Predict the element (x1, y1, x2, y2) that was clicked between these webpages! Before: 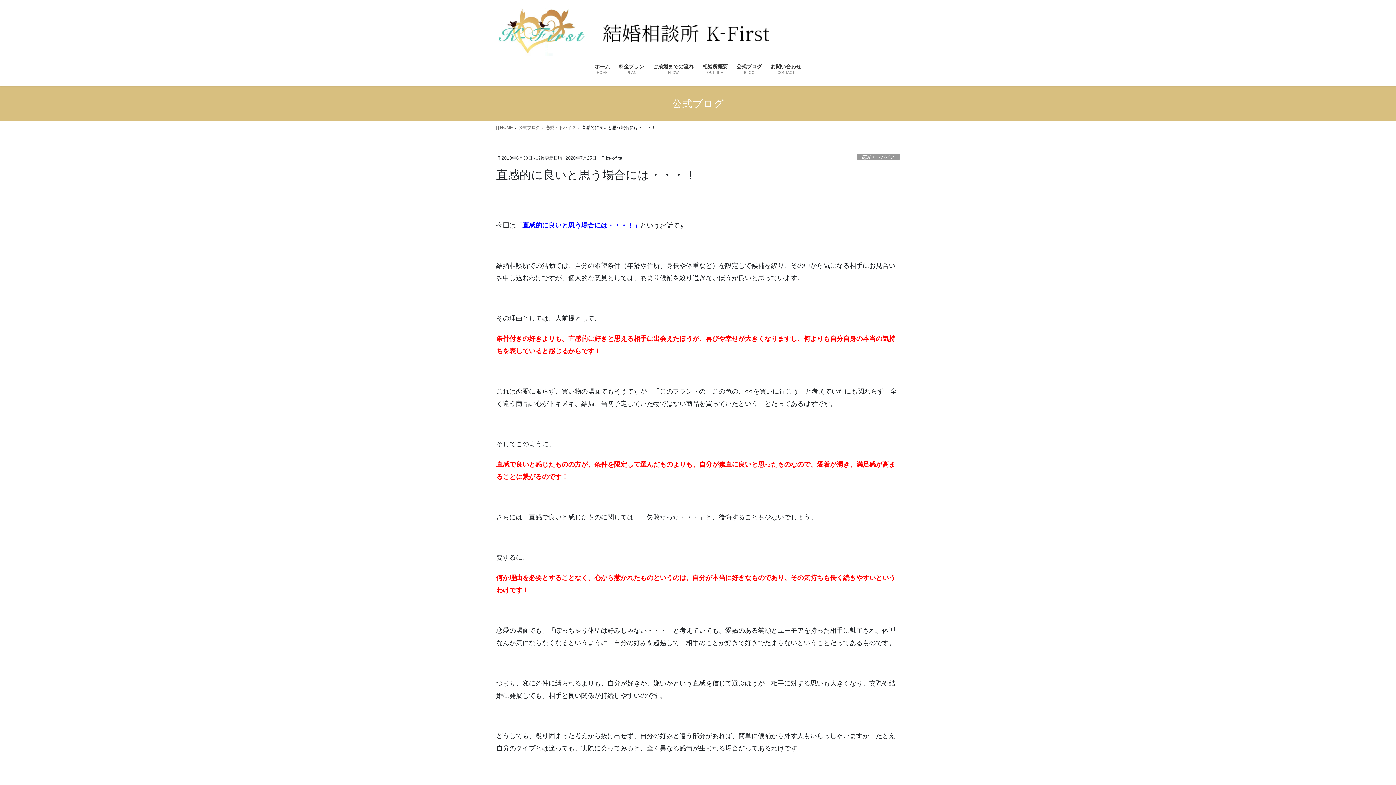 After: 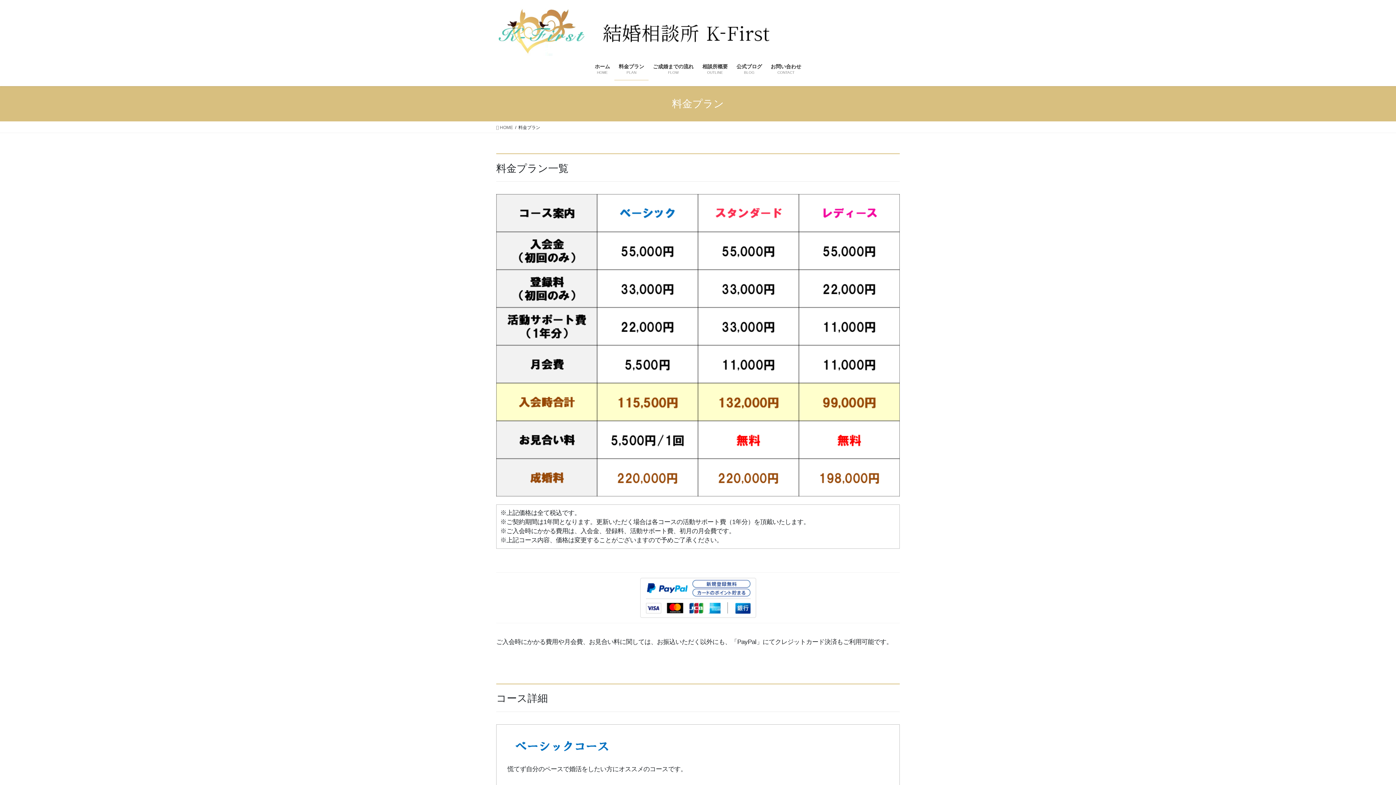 Action: label: 料金プラン
PLAN bbox: (614, 58, 648, 80)